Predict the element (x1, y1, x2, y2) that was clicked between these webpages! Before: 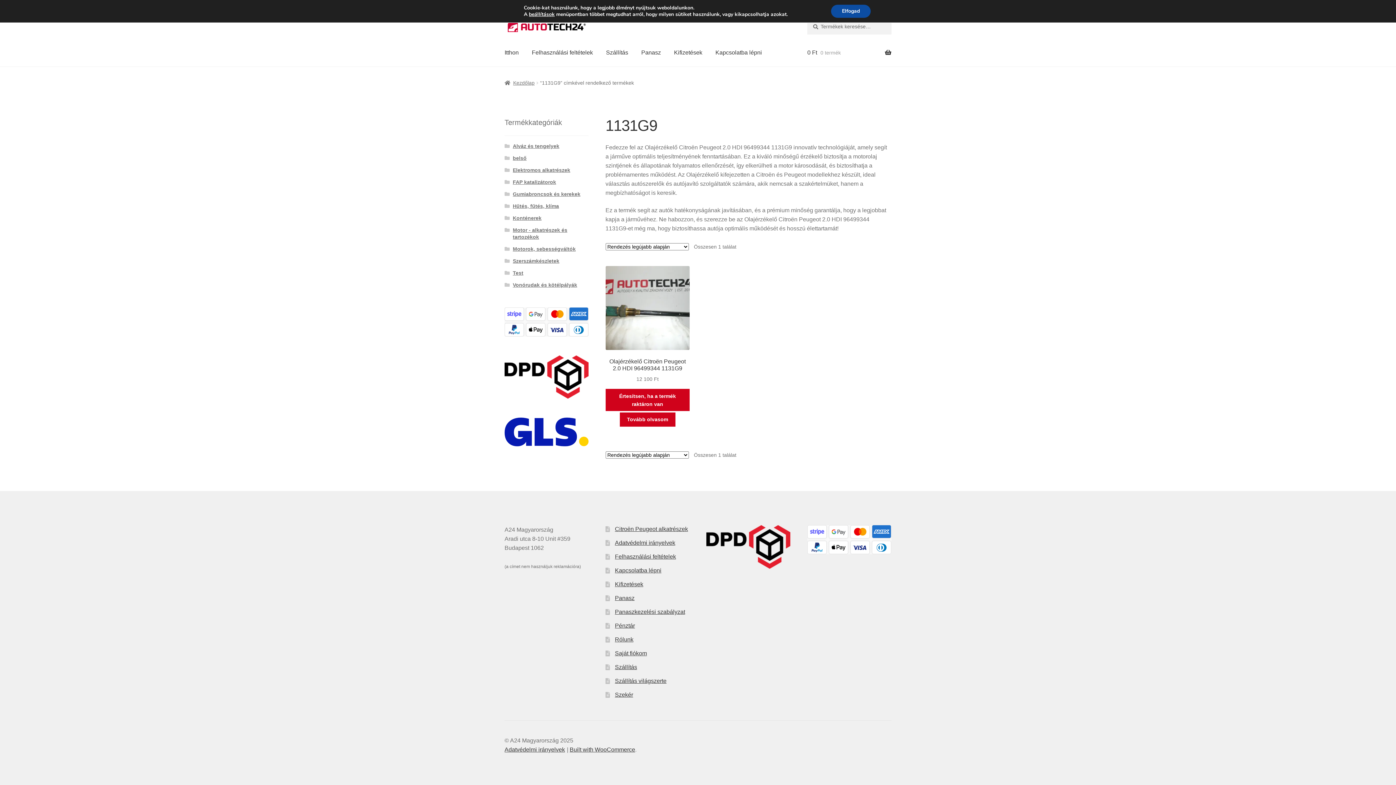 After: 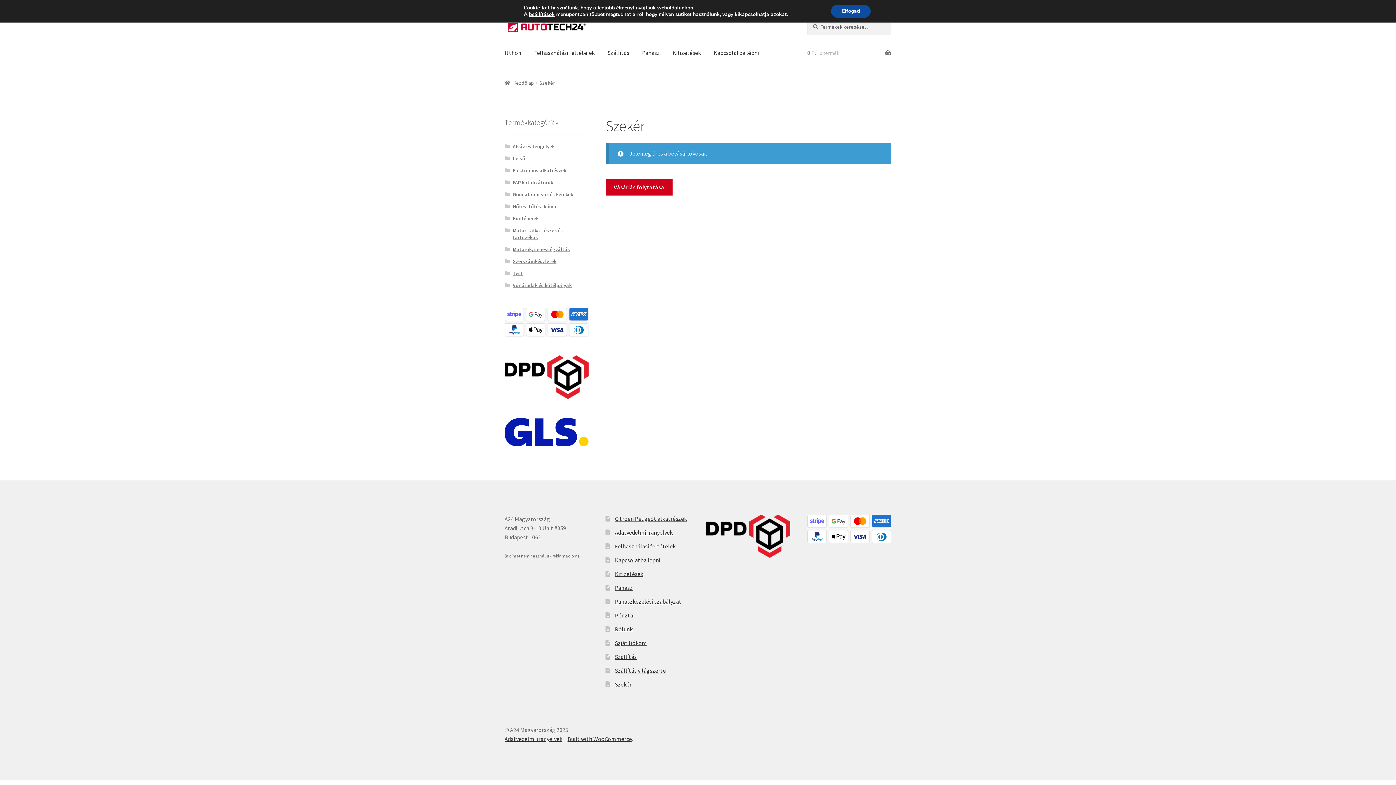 Action: label: 0 Ft 0 termék bbox: (807, 38, 891, 66)